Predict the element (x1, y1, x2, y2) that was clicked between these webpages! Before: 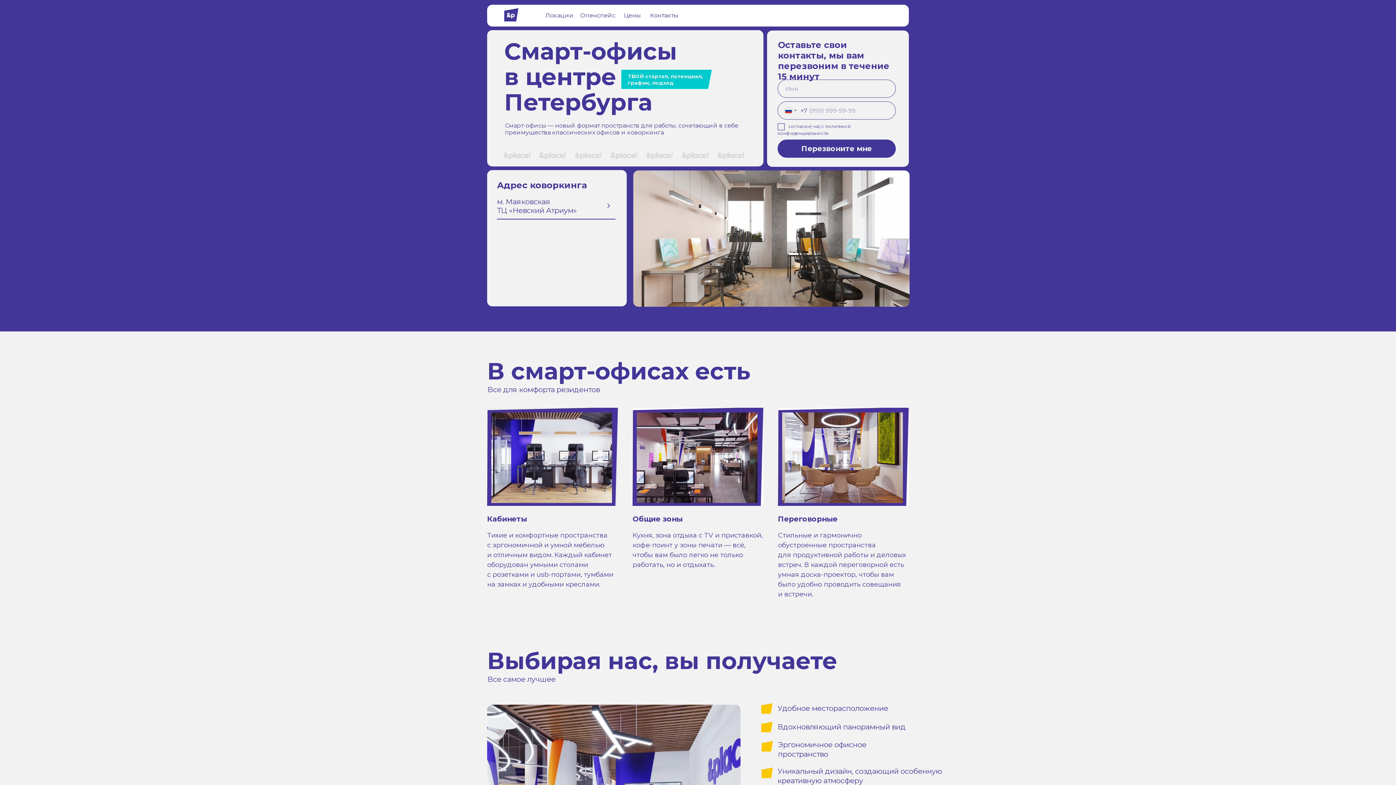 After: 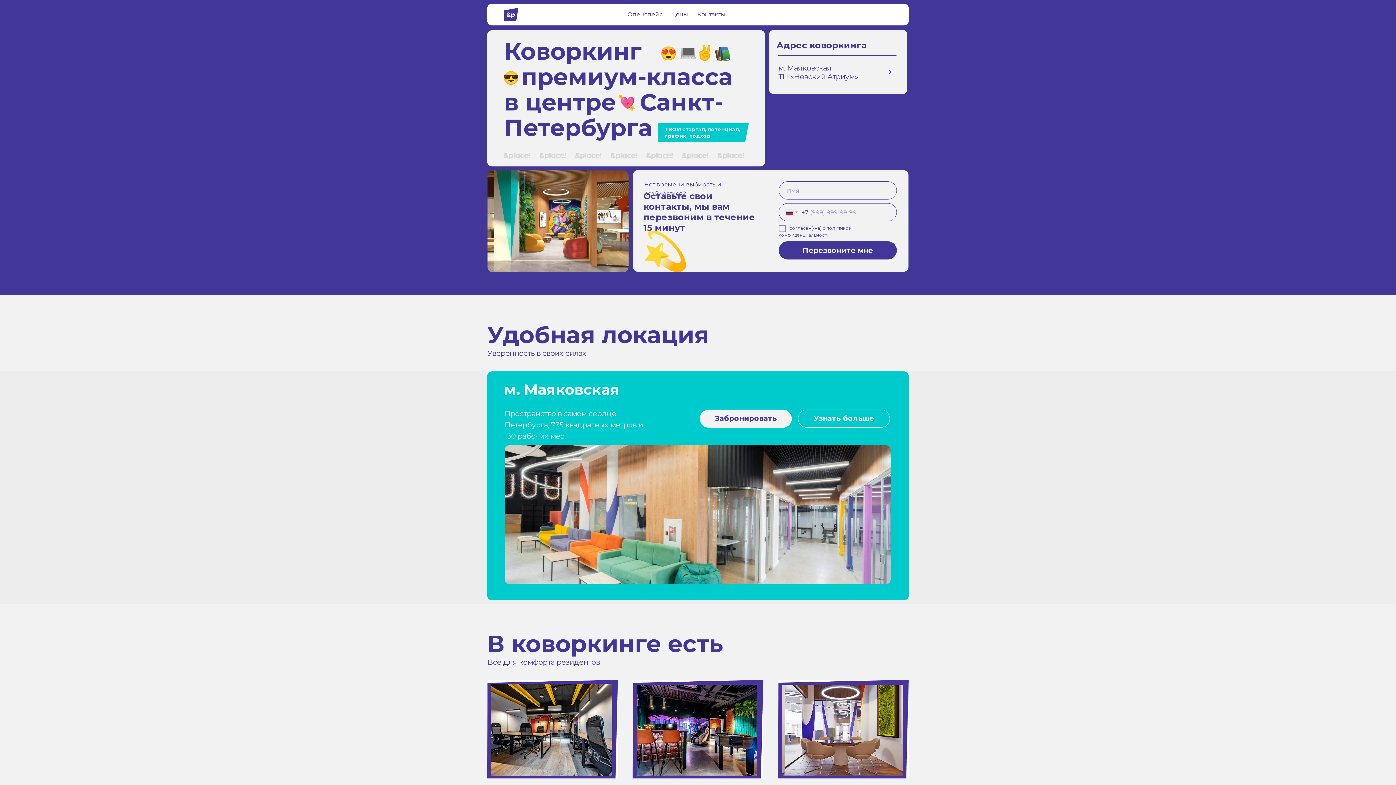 Action: bbox: (504, 8, 518, 21)